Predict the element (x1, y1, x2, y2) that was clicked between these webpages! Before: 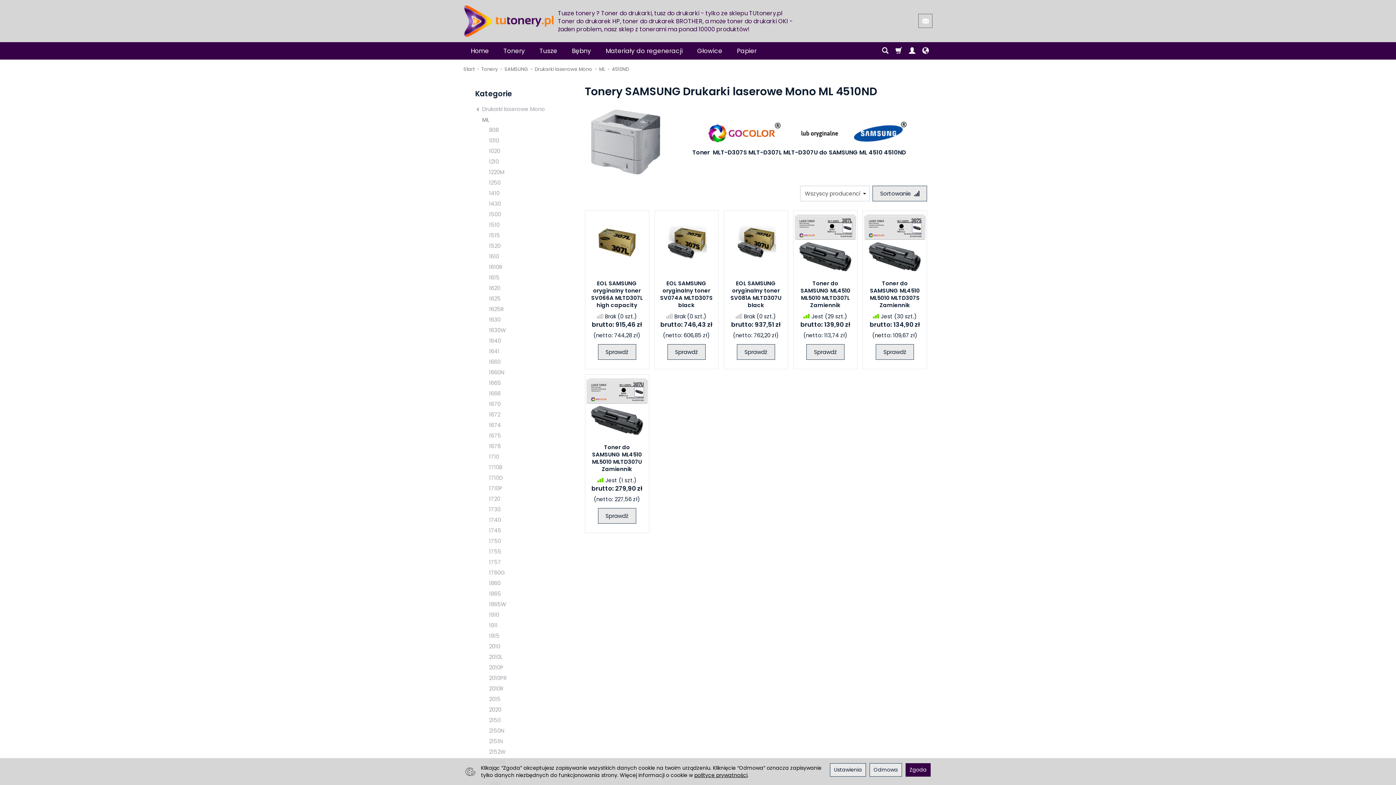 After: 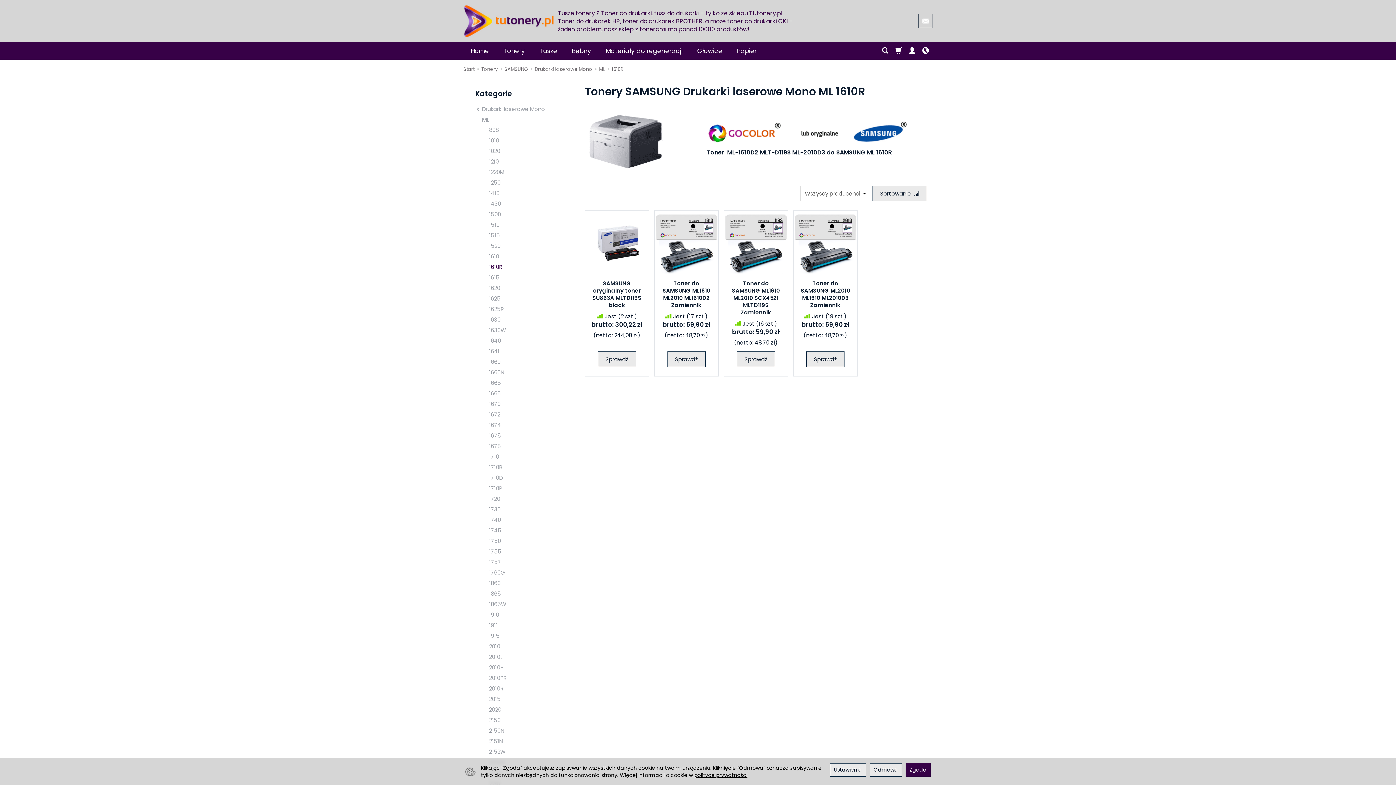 Action: label: 1610R bbox: (475, 262, 572, 272)